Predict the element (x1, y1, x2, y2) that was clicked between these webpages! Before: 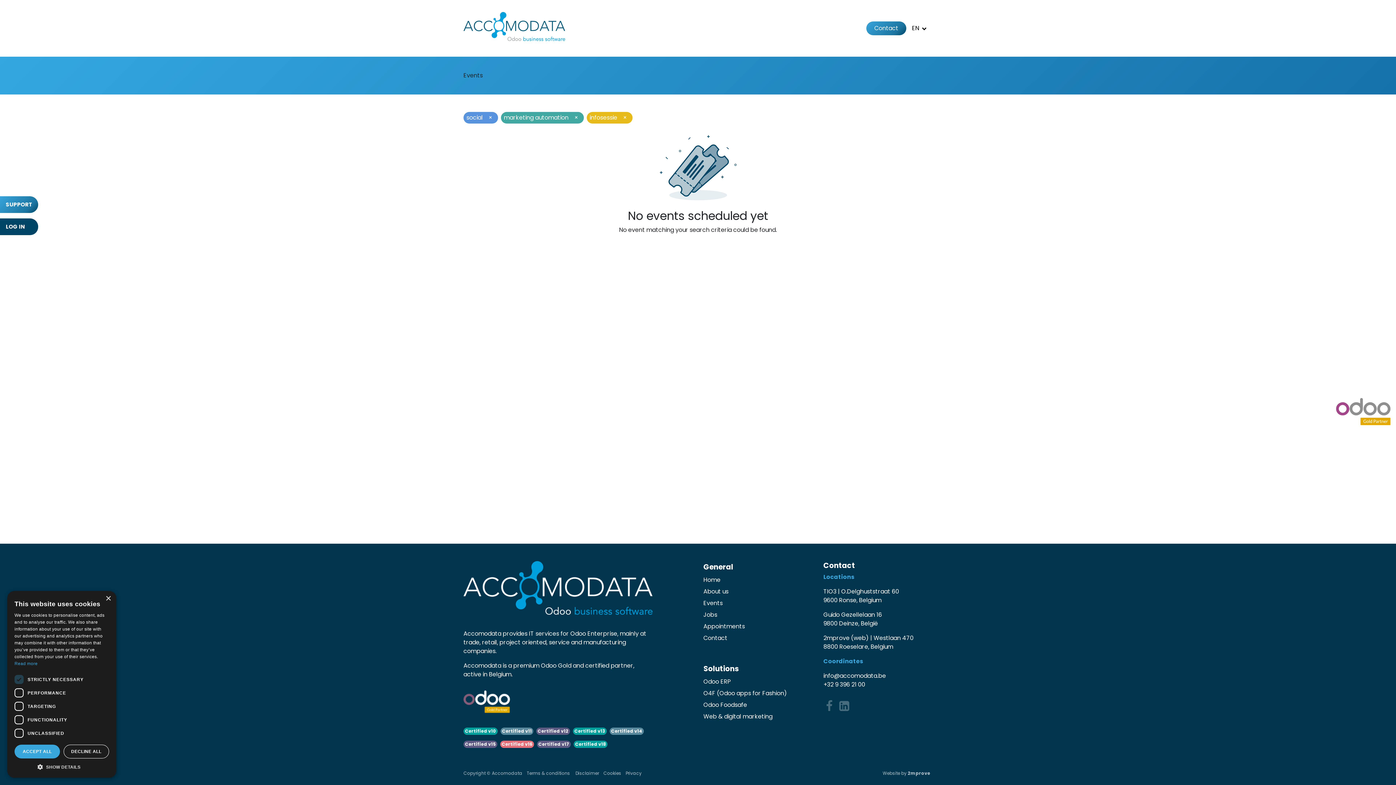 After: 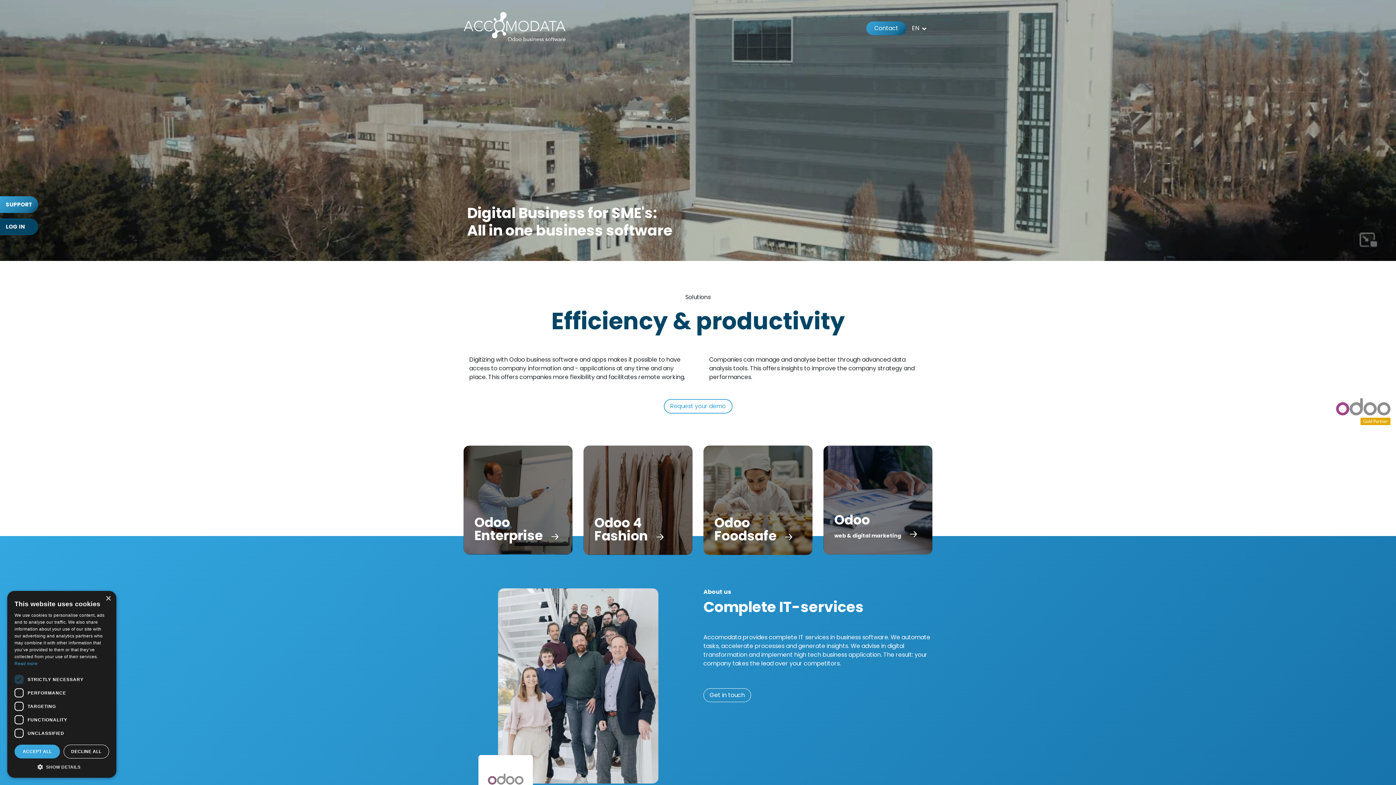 Action: label: Home bbox: (703, 575, 720, 584)